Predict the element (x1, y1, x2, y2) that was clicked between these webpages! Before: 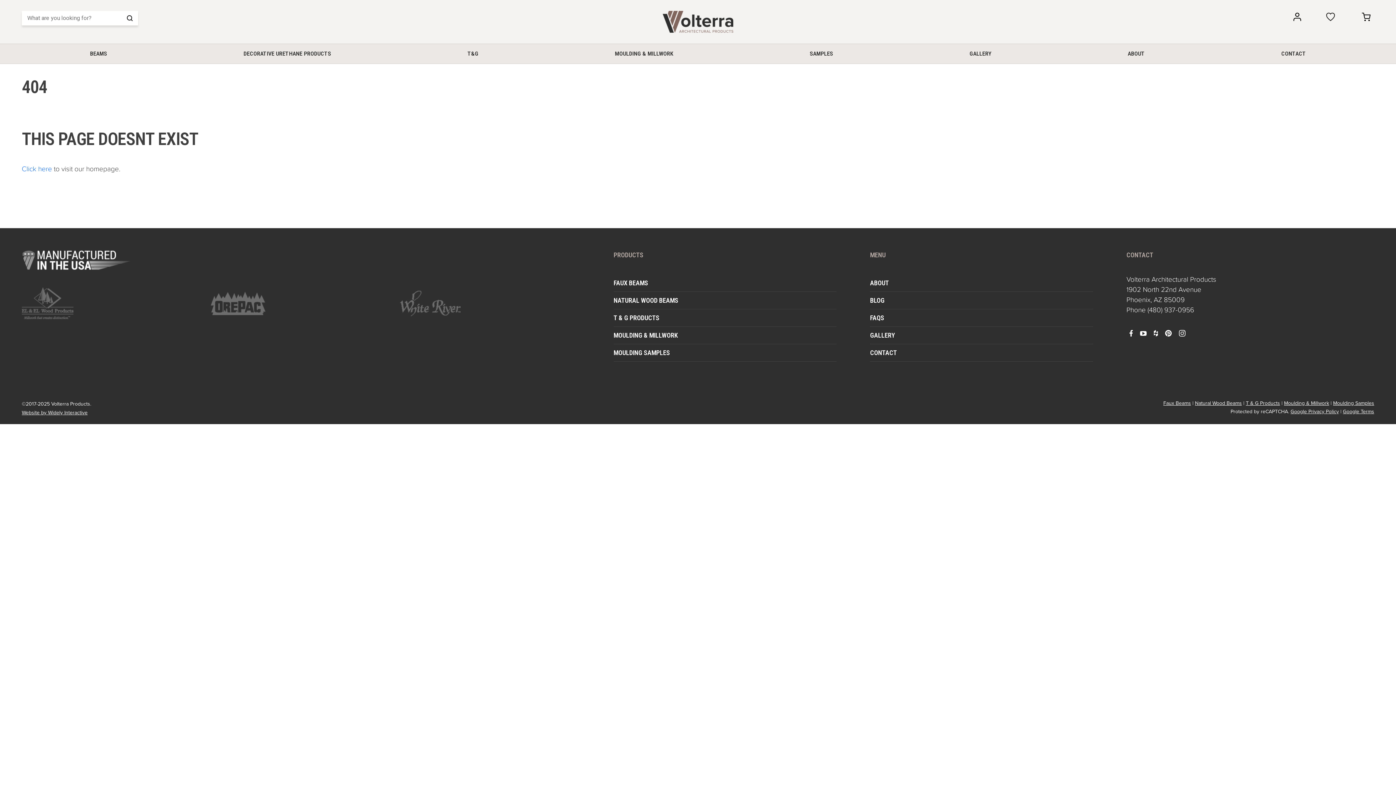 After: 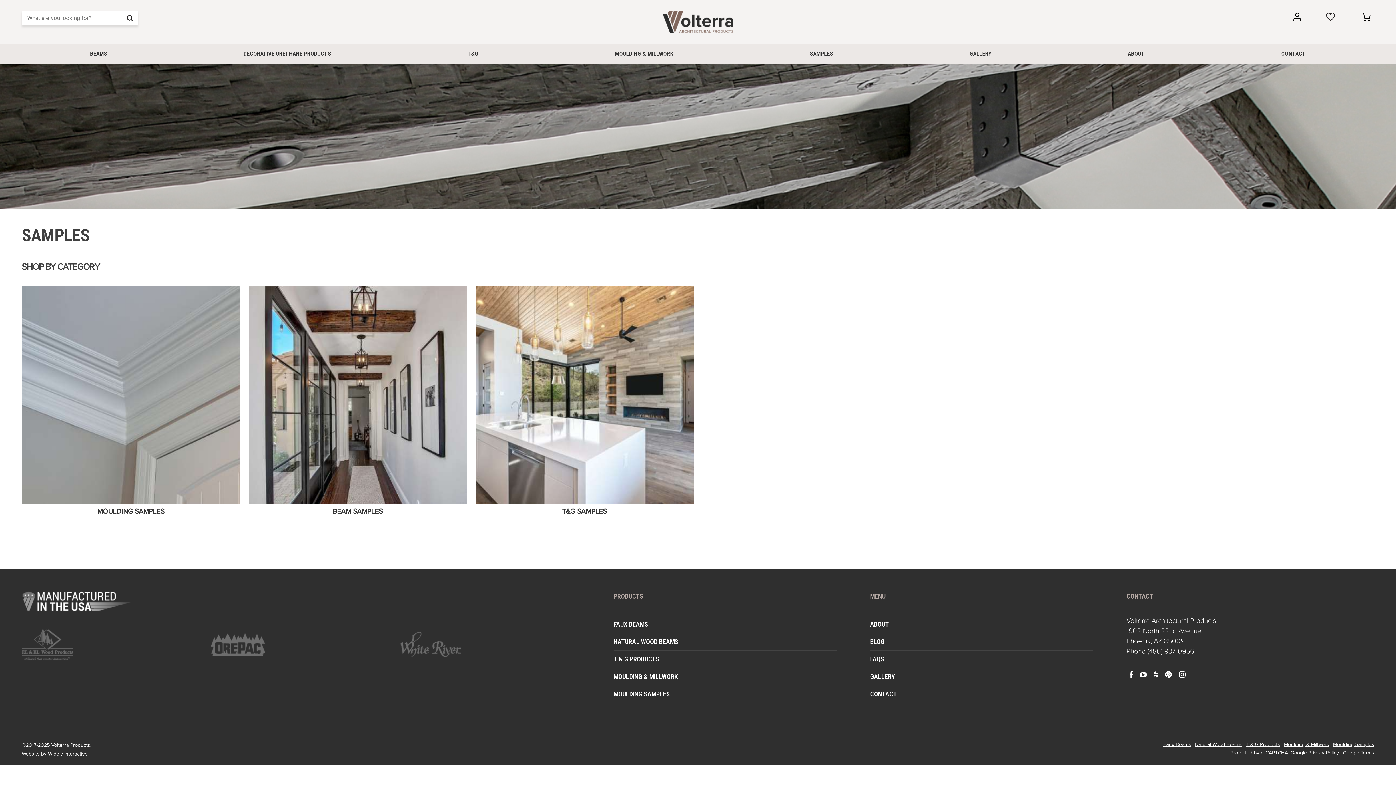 Action: bbox: (810, 43, 833, 59) label: SAMPLES